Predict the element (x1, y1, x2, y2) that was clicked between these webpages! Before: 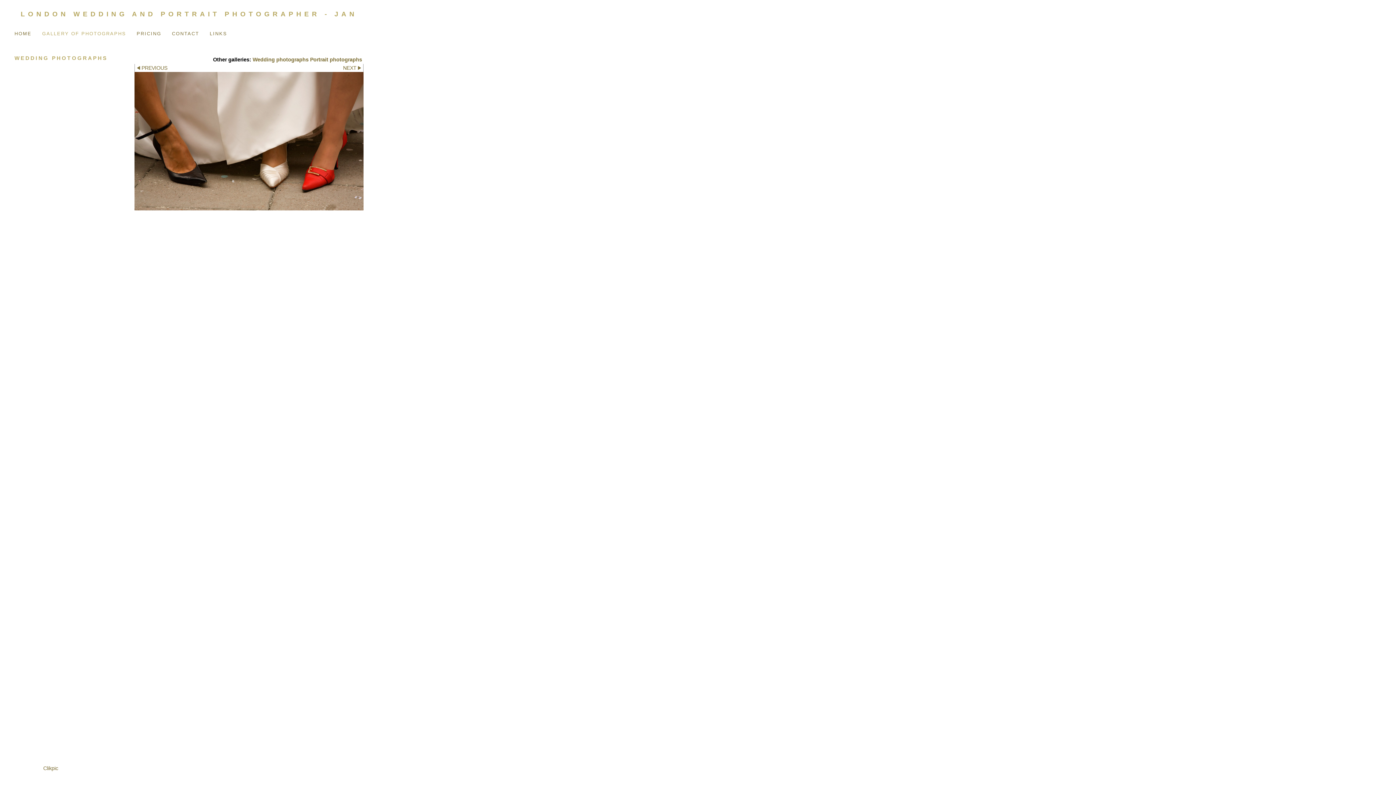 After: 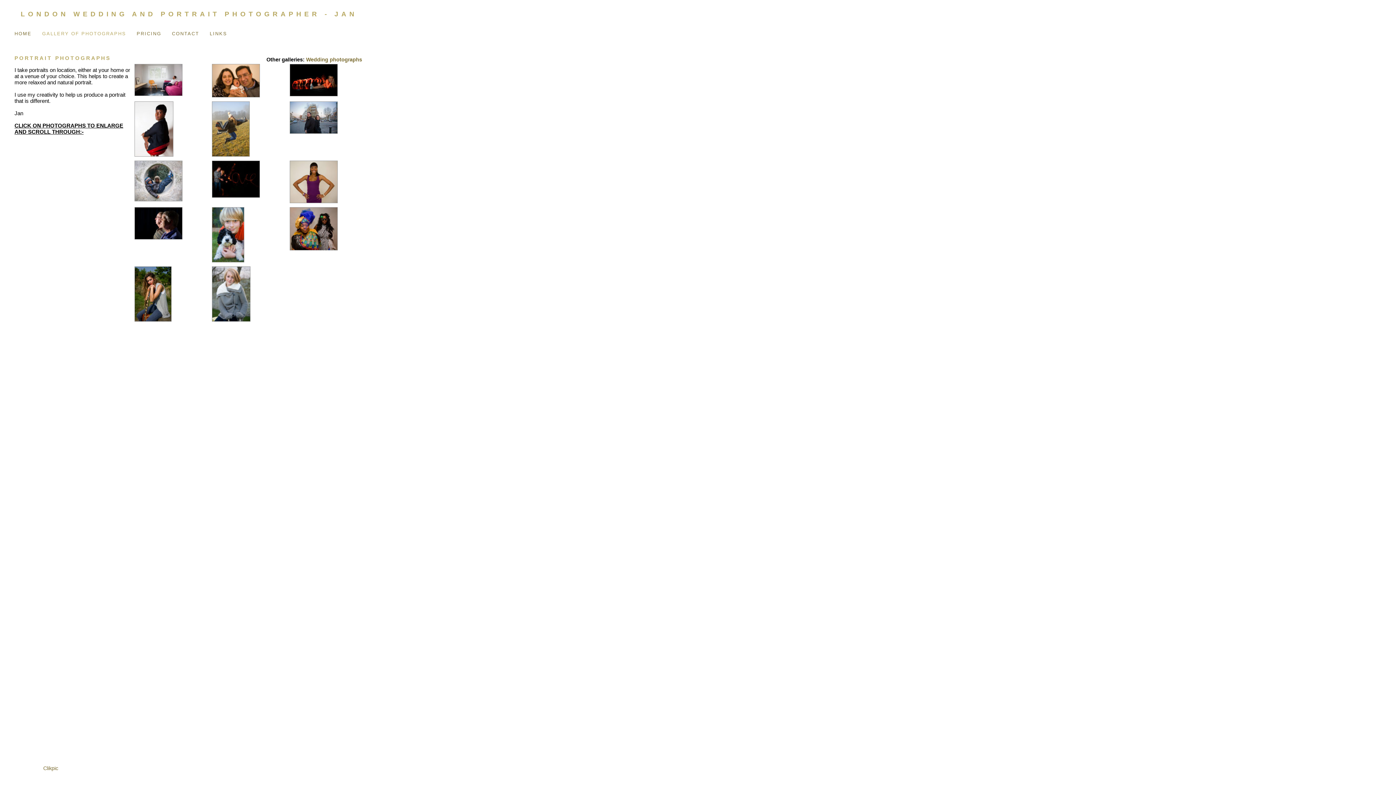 Action: bbox: (310, 55, 363, 64) label: Portrait photographs